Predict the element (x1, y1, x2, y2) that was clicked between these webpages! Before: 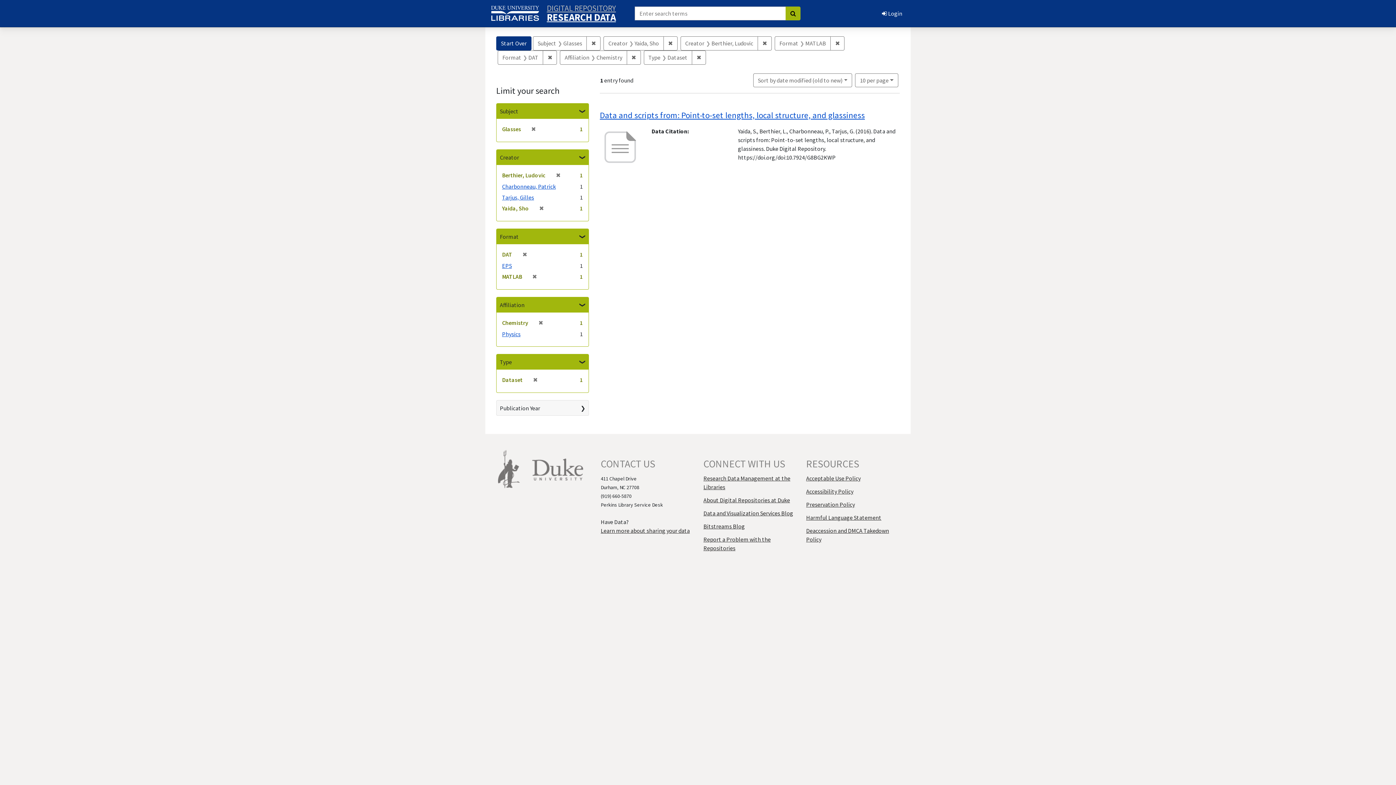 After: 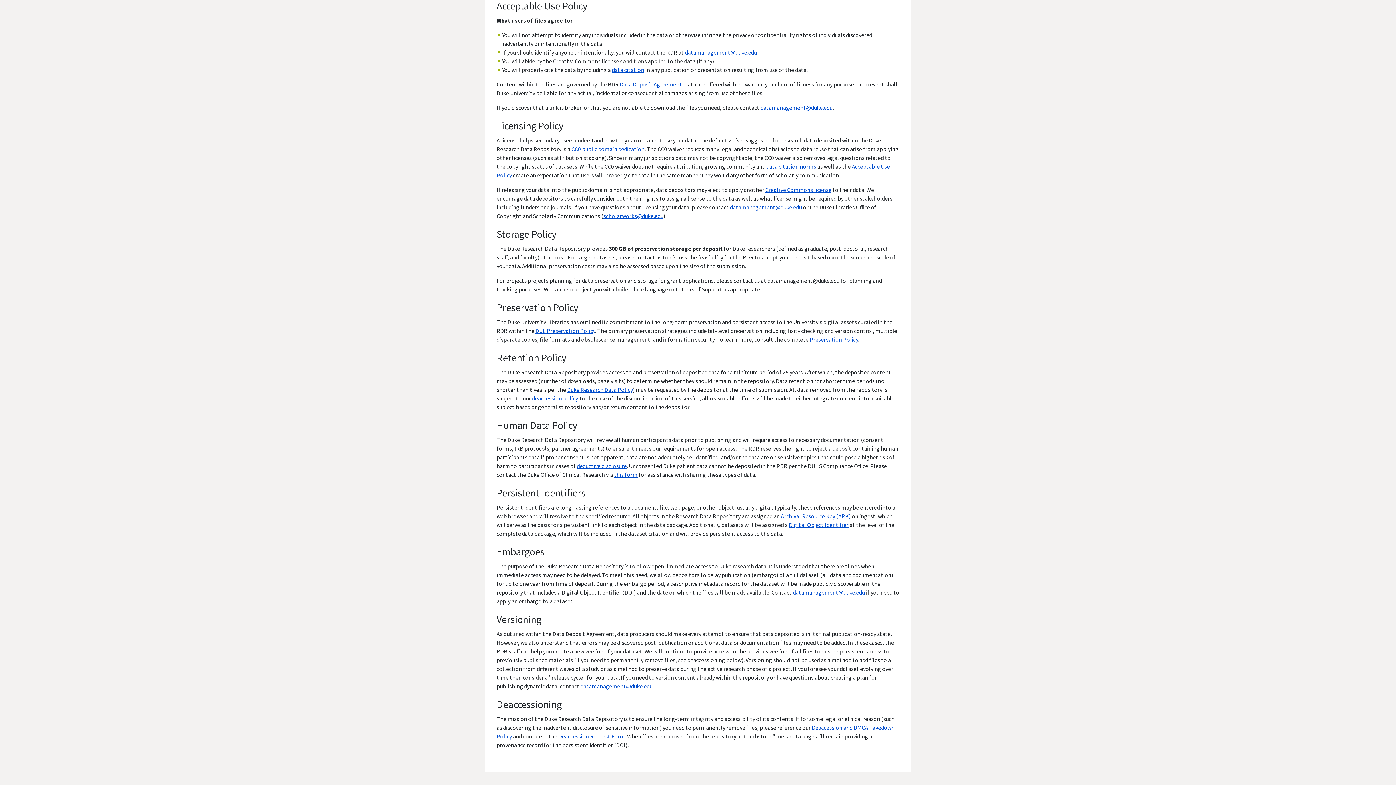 Action: bbox: (806, 474, 860, 482) label: Acceptable Use Policy